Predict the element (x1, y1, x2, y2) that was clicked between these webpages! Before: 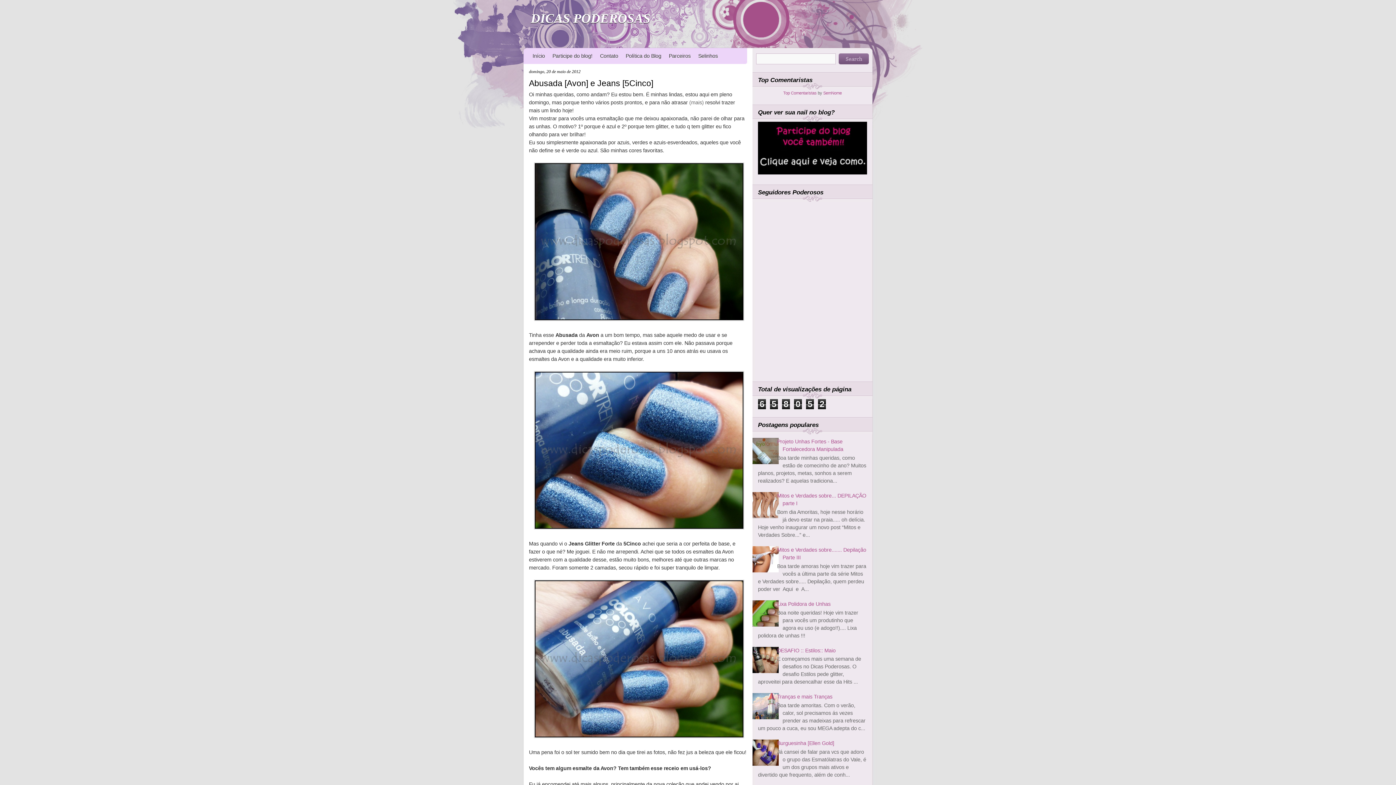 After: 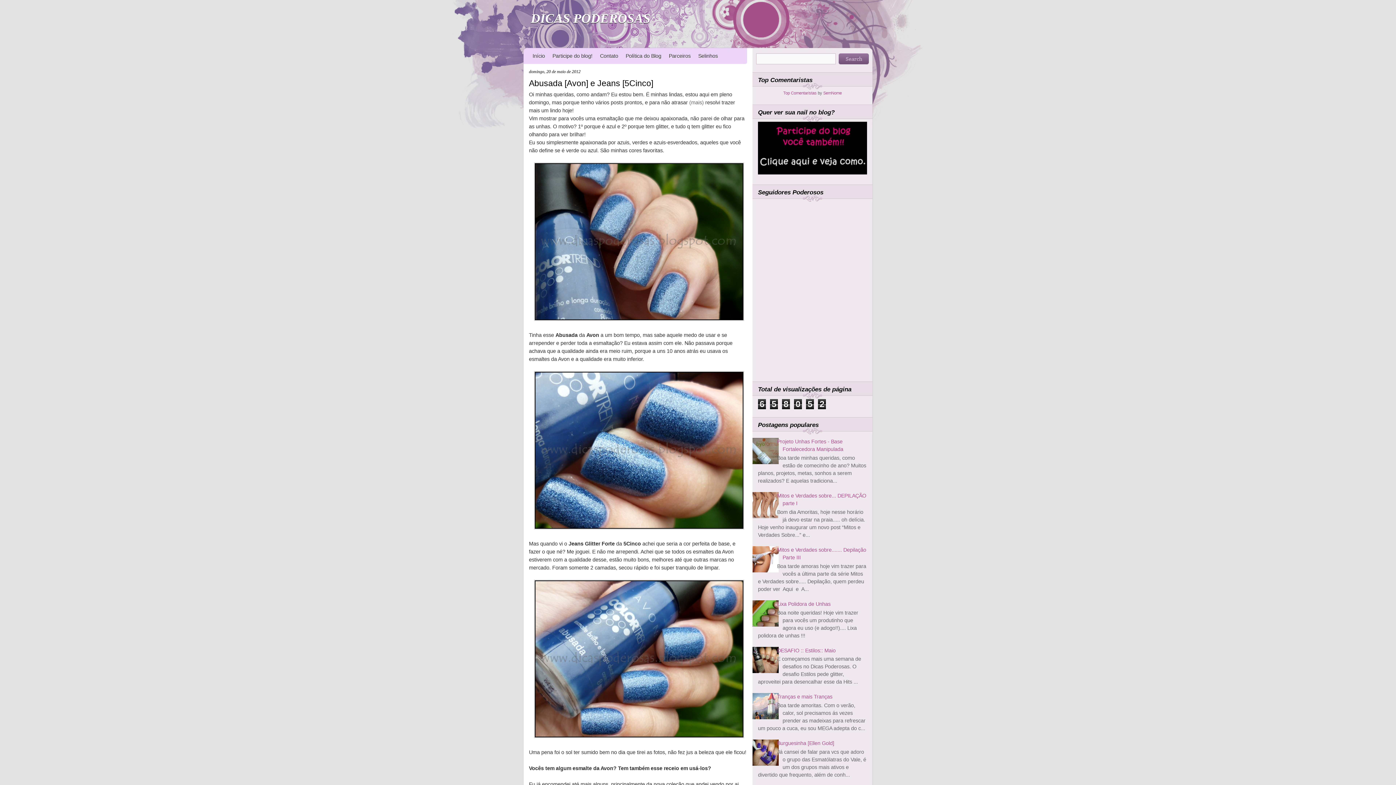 Action: bbox: (752, 715, 780, 720)